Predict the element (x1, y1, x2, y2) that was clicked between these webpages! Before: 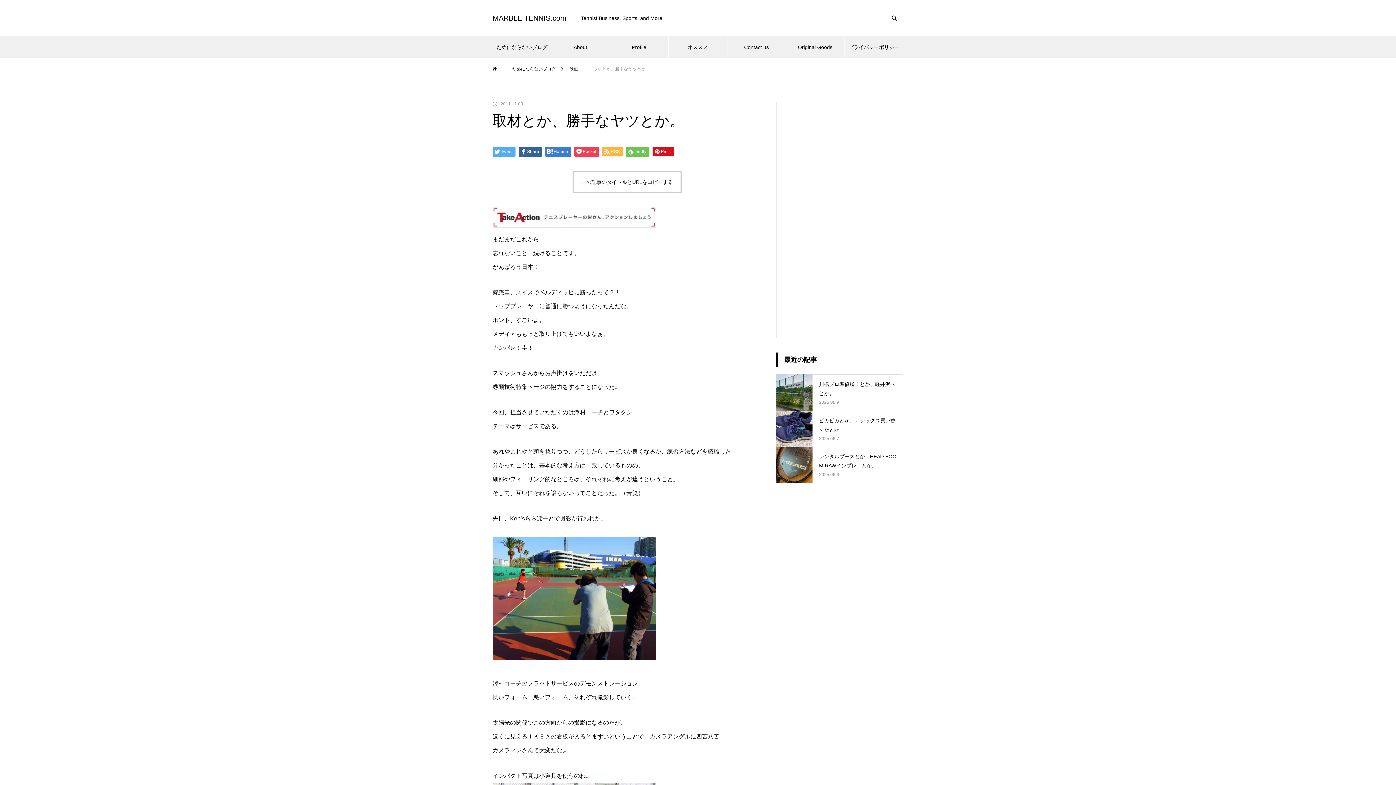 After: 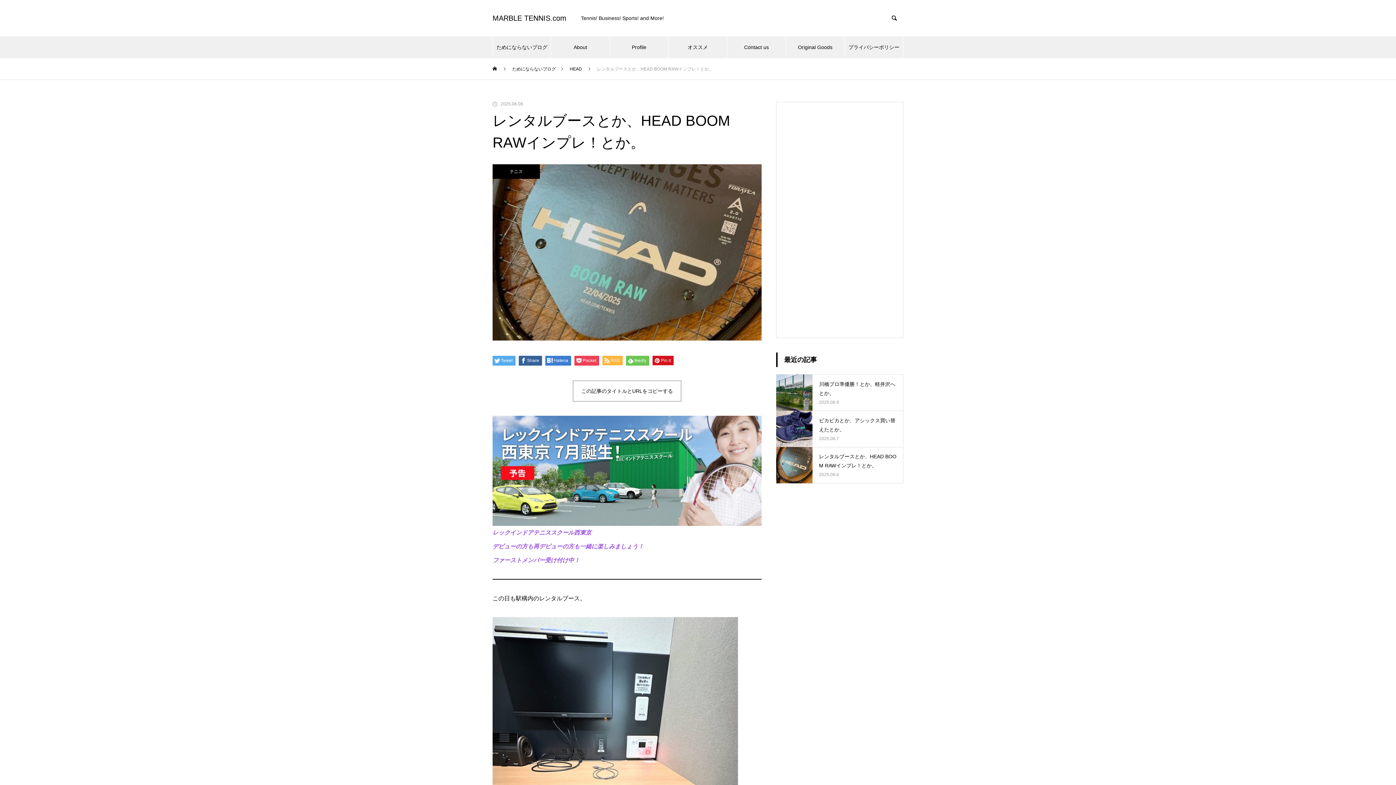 Action: label: レンタルブースとか、HEAD BOOM RAWインプレ！とか。

2025.06.6 bbox: (776, 447, 903, 483)